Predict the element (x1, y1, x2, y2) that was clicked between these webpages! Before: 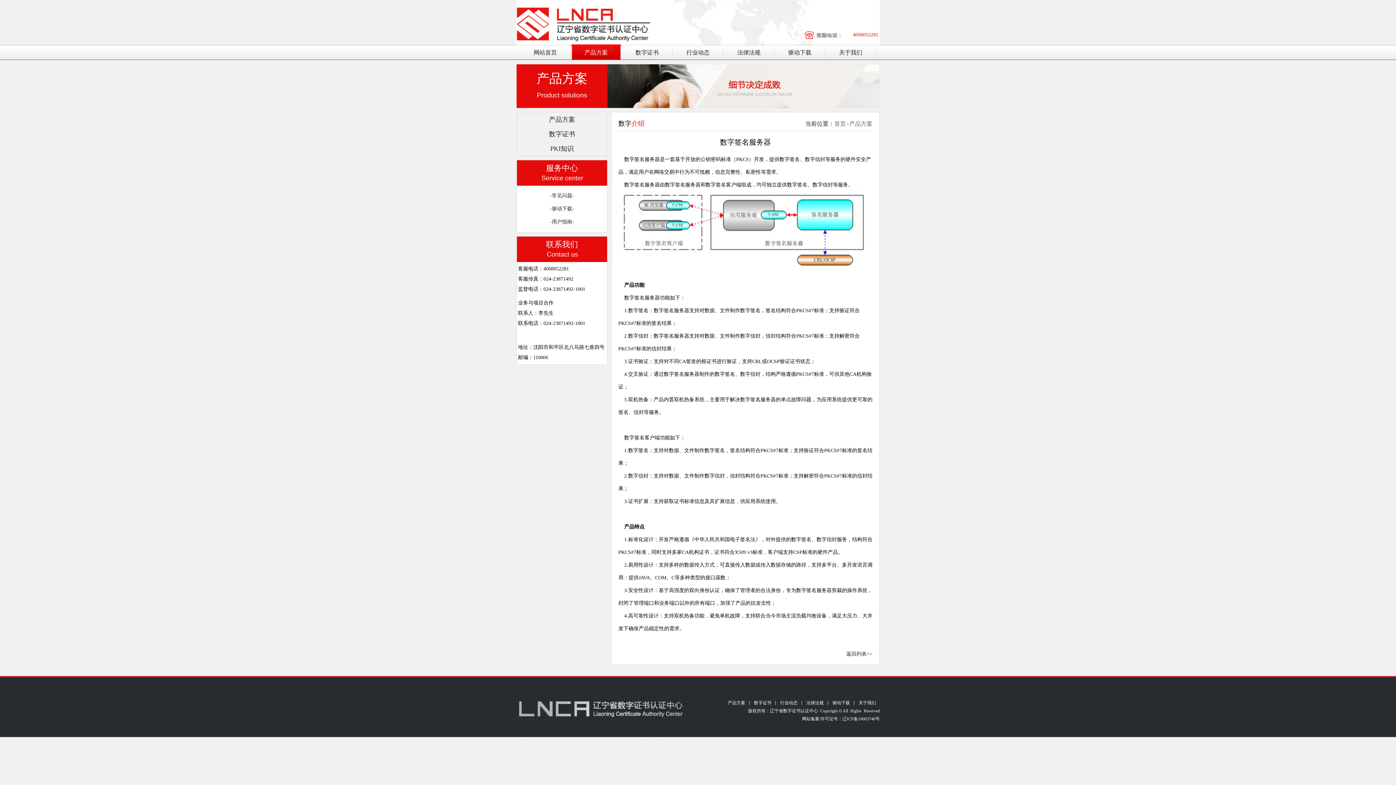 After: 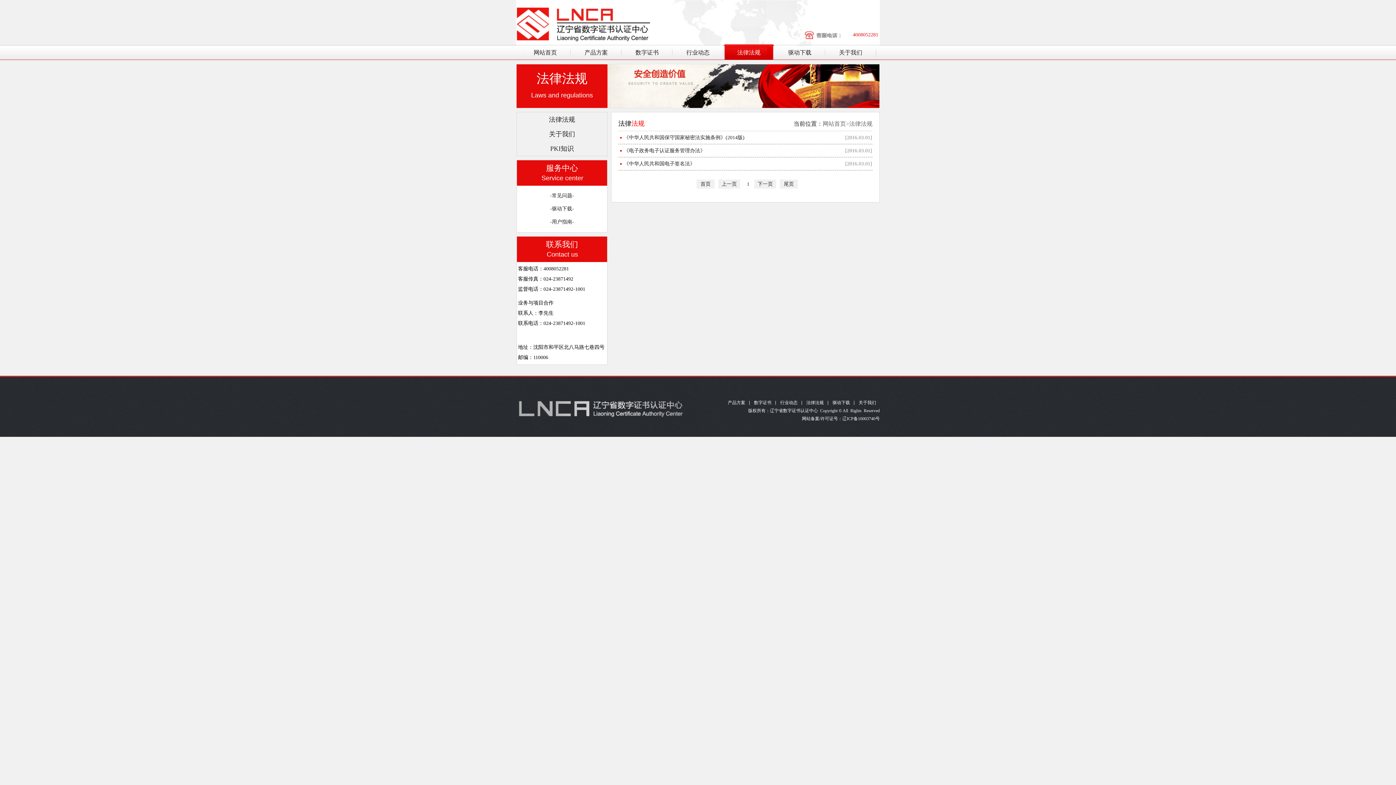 Action: bbox: (802, 700, 828, 705) label: 法律法规